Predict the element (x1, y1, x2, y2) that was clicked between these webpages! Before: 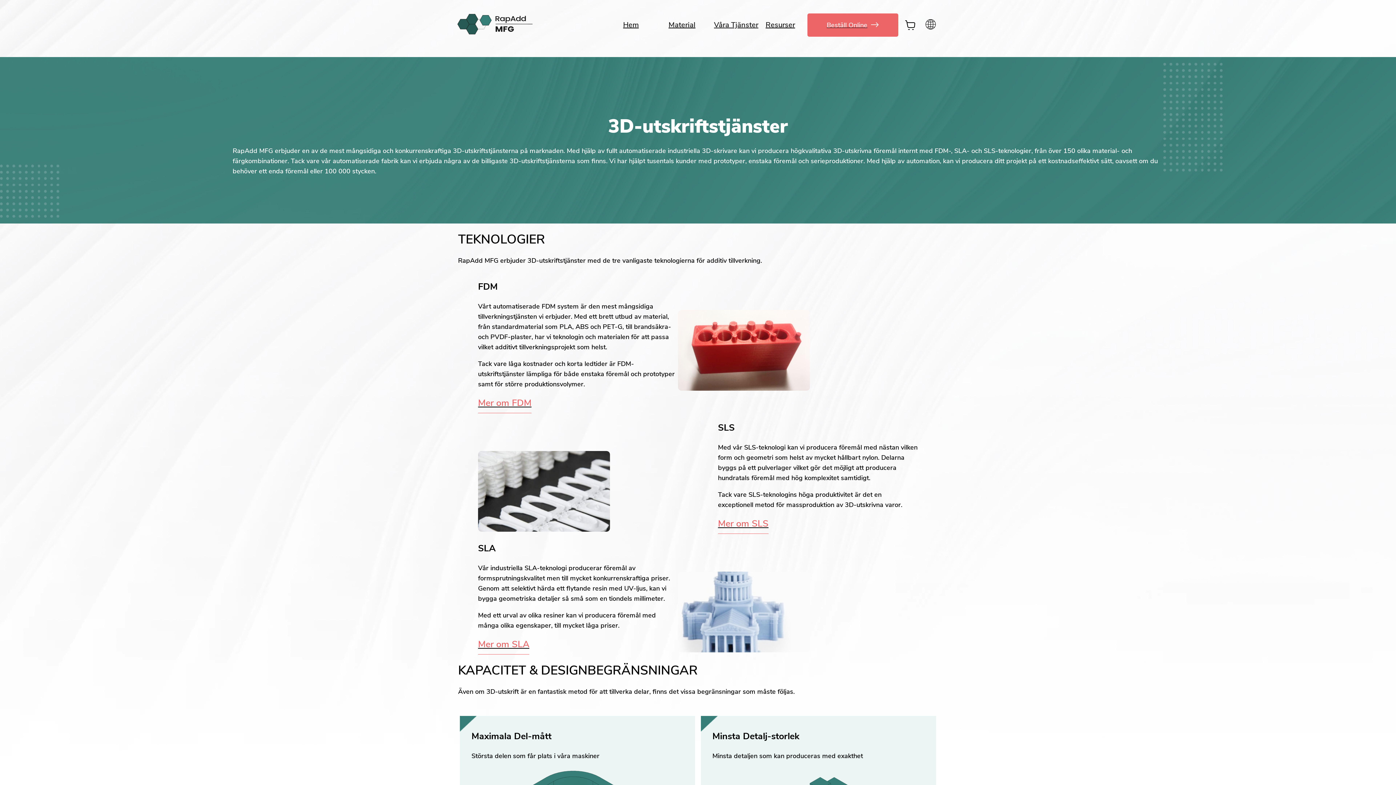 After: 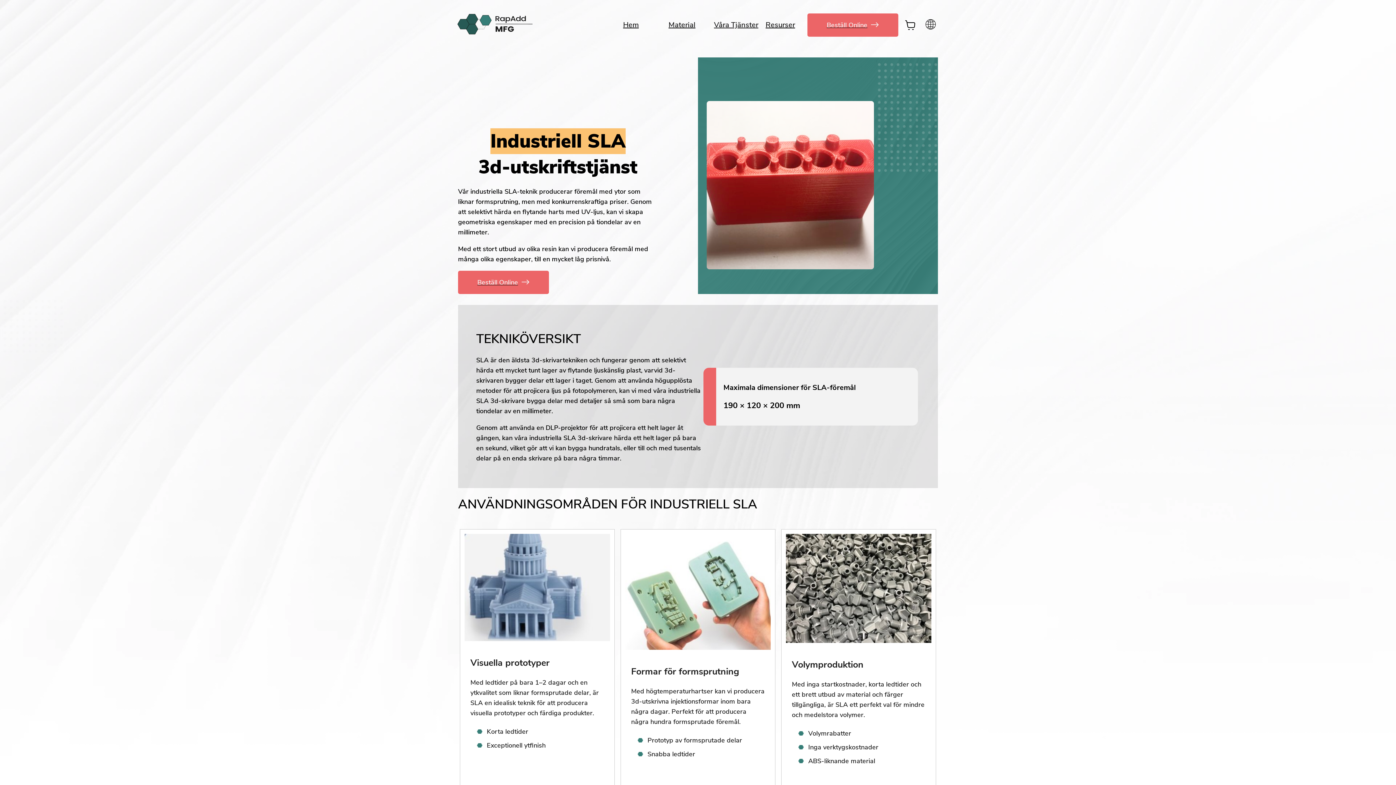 Action: label: Mer om SLA bbox: (478, 637, 529, 655)